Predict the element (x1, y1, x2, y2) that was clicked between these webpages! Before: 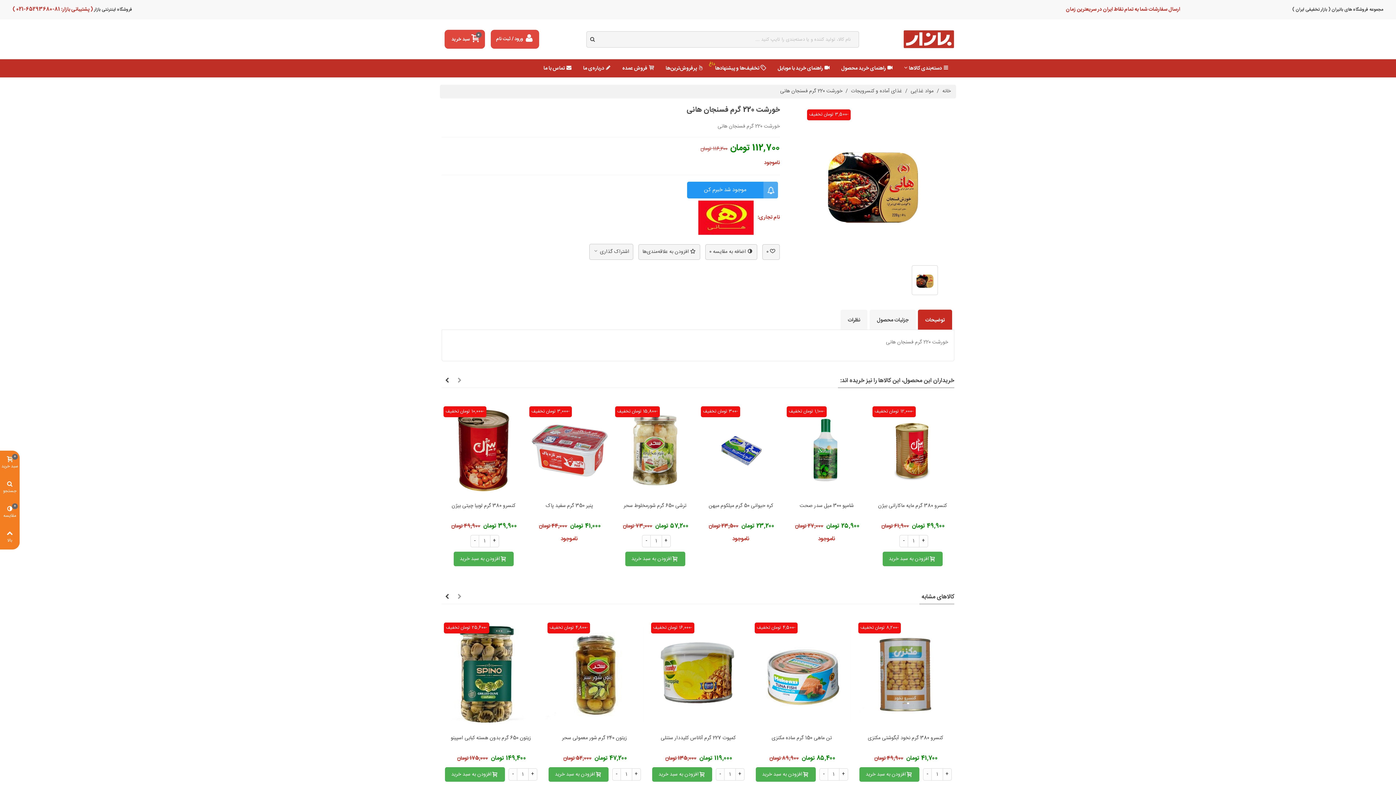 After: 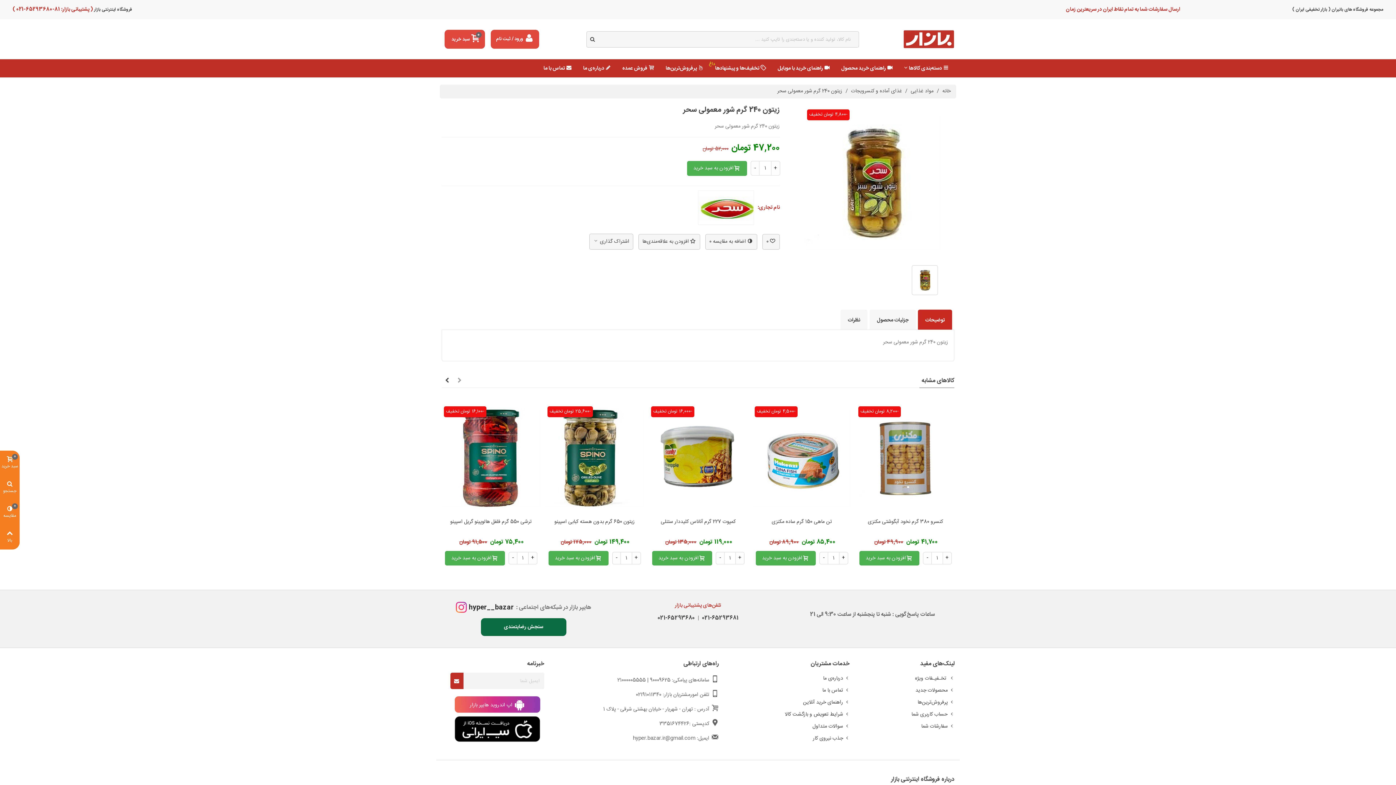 Action: label: تخفیف
-4,800 تومان bbox: (545, 619, 643, 731)